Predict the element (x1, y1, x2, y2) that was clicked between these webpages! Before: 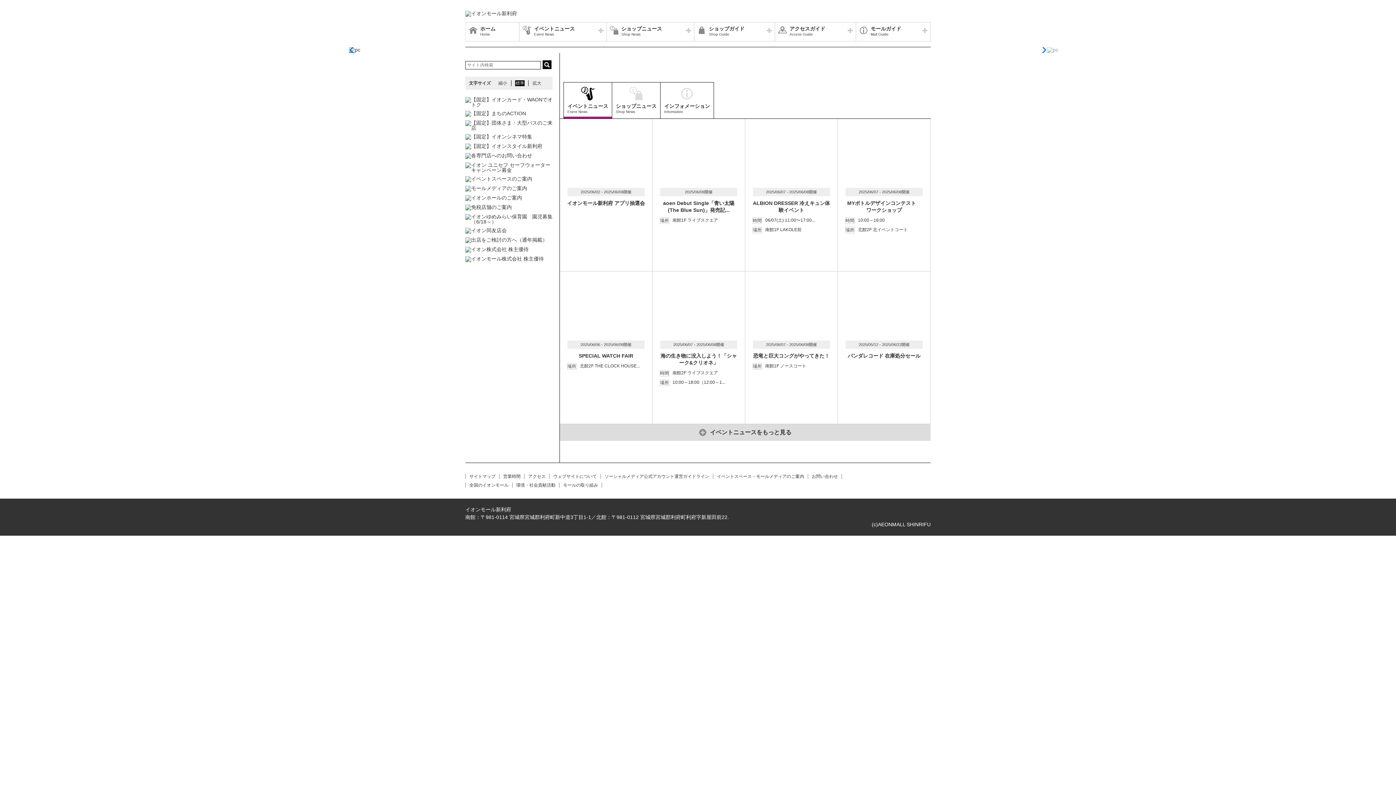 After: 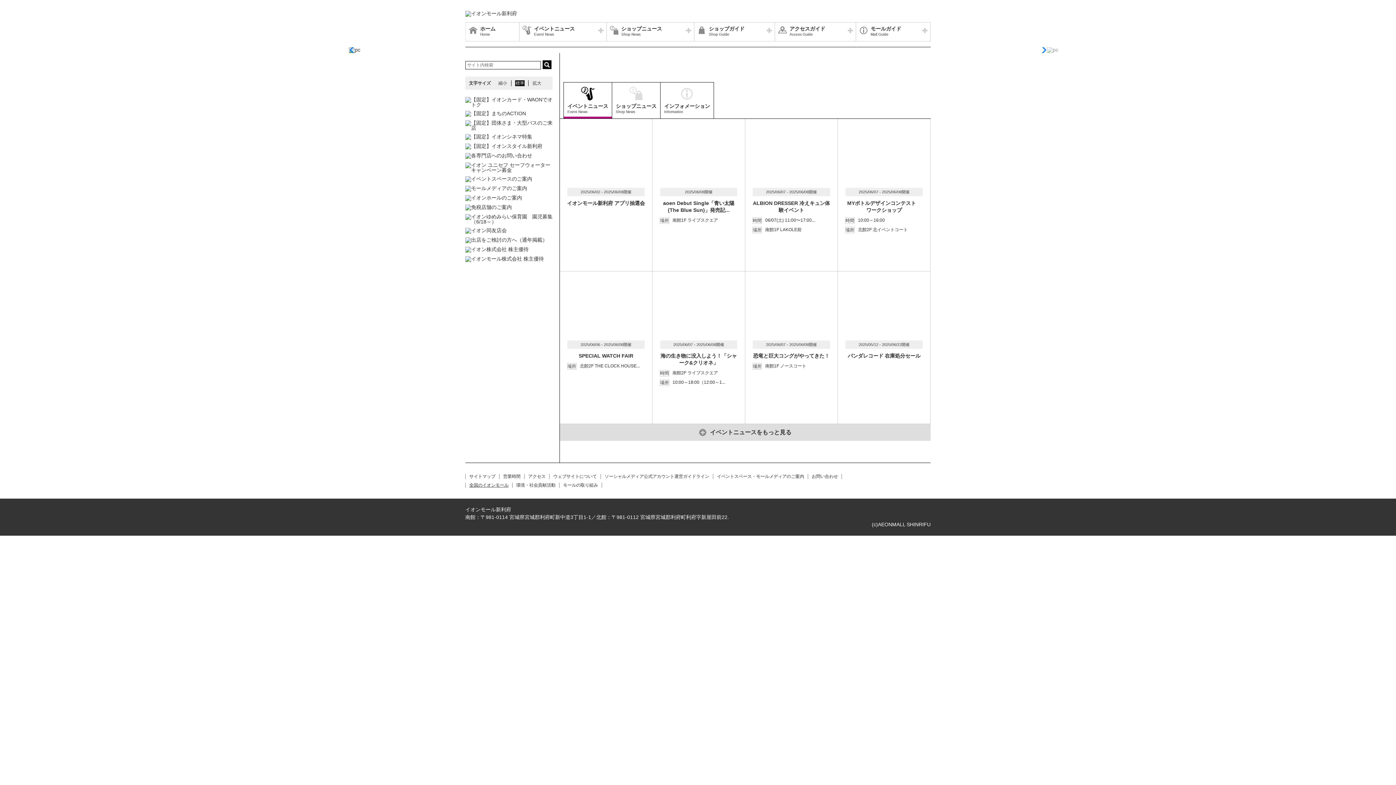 Action: bbox: (469, 482, 508, 488) label: 全国のイオンモール